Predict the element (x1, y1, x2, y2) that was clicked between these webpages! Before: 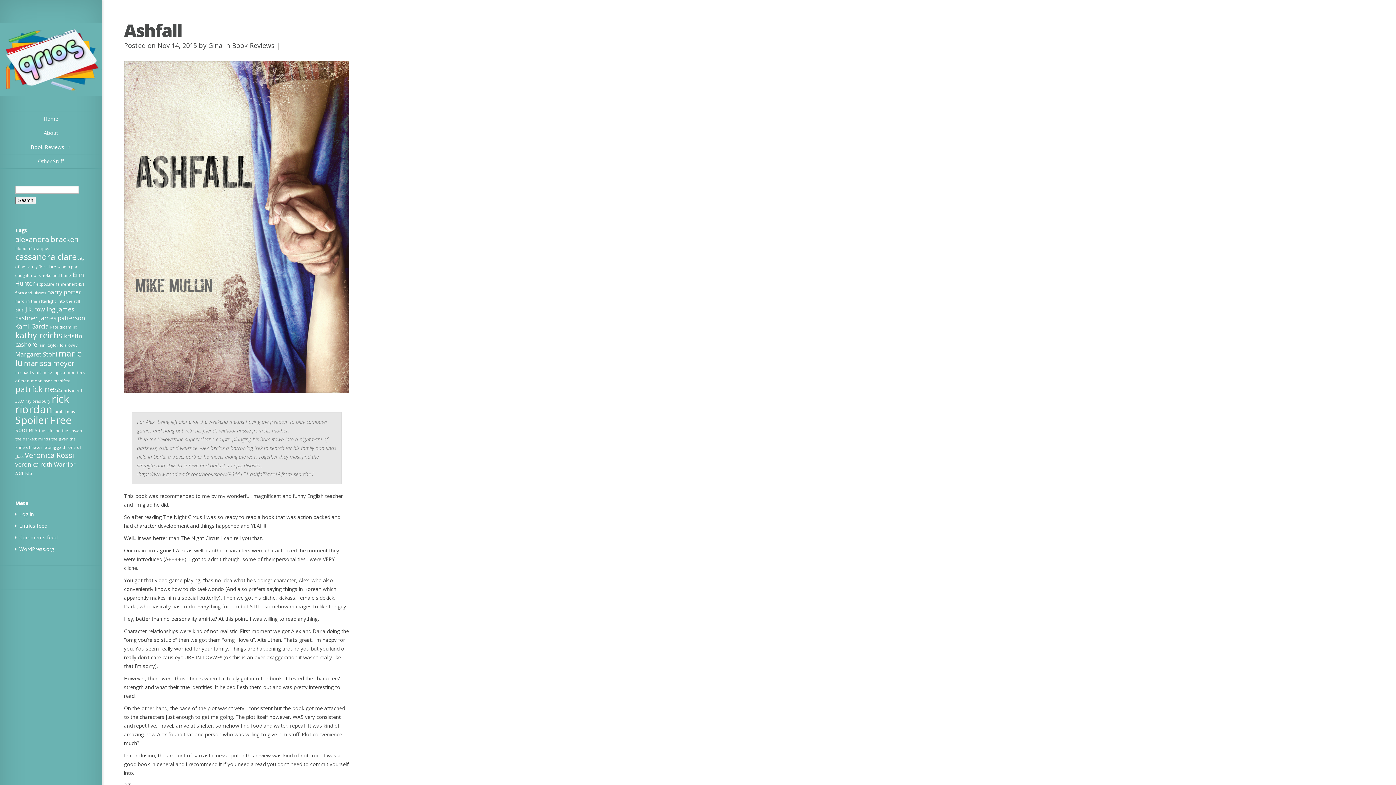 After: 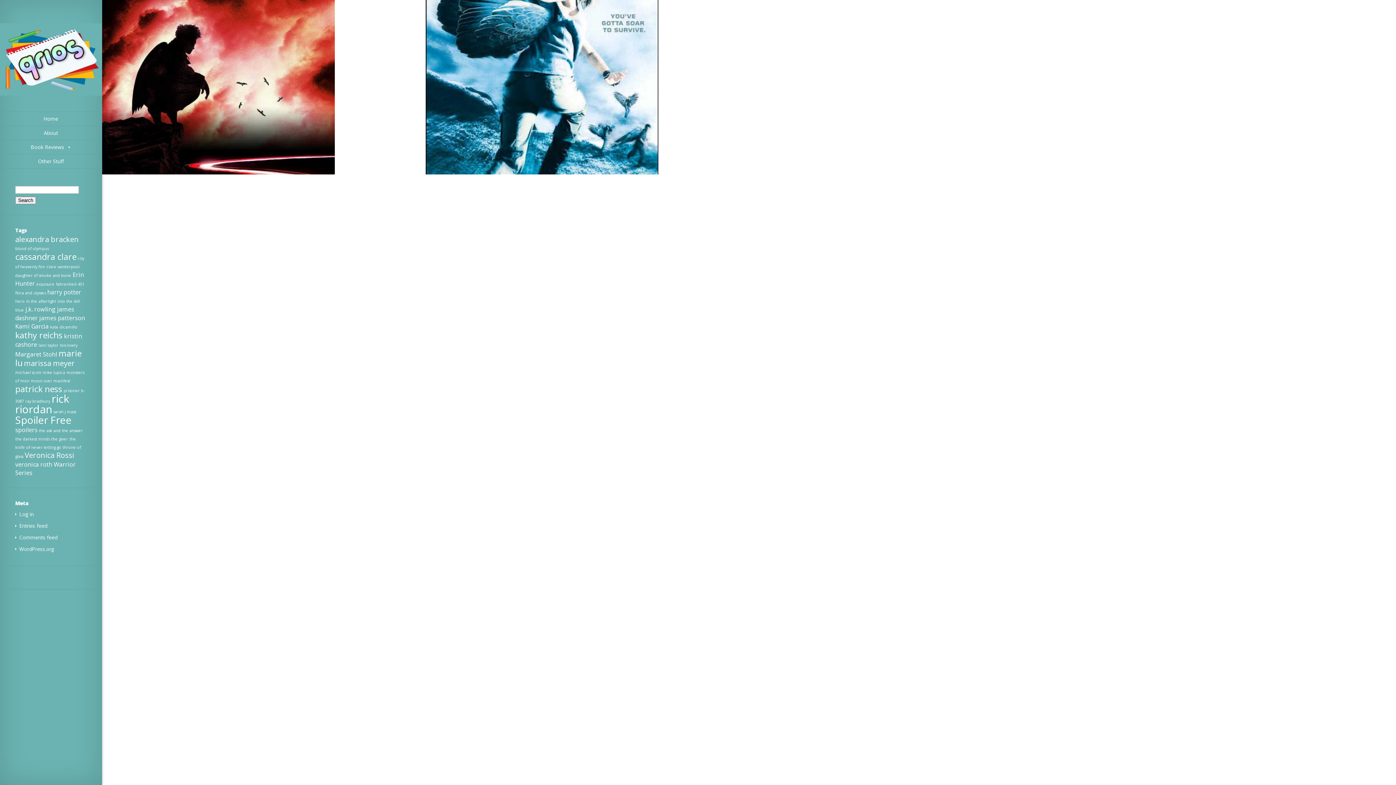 Action: bbox: (39, 314, 85, 322) label: james patterson (2 items)